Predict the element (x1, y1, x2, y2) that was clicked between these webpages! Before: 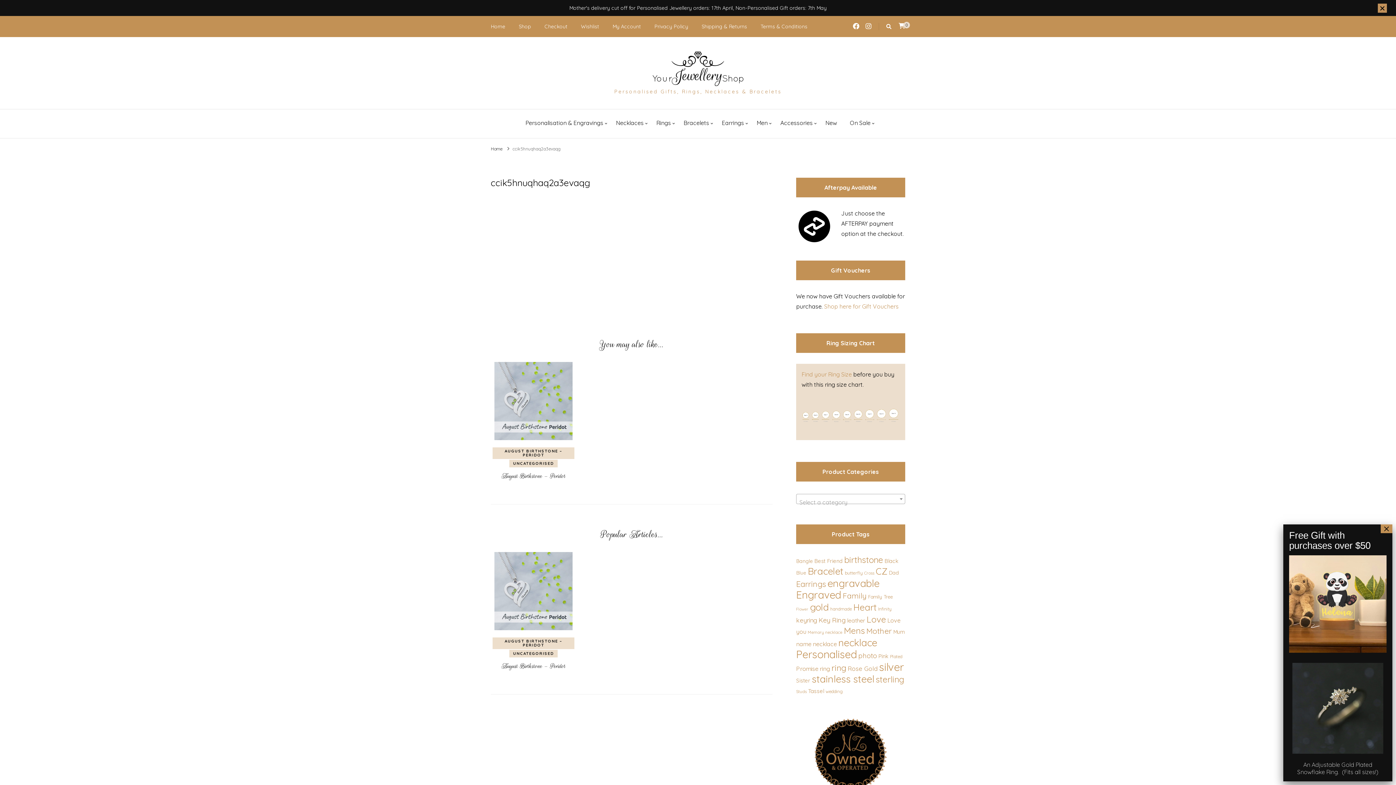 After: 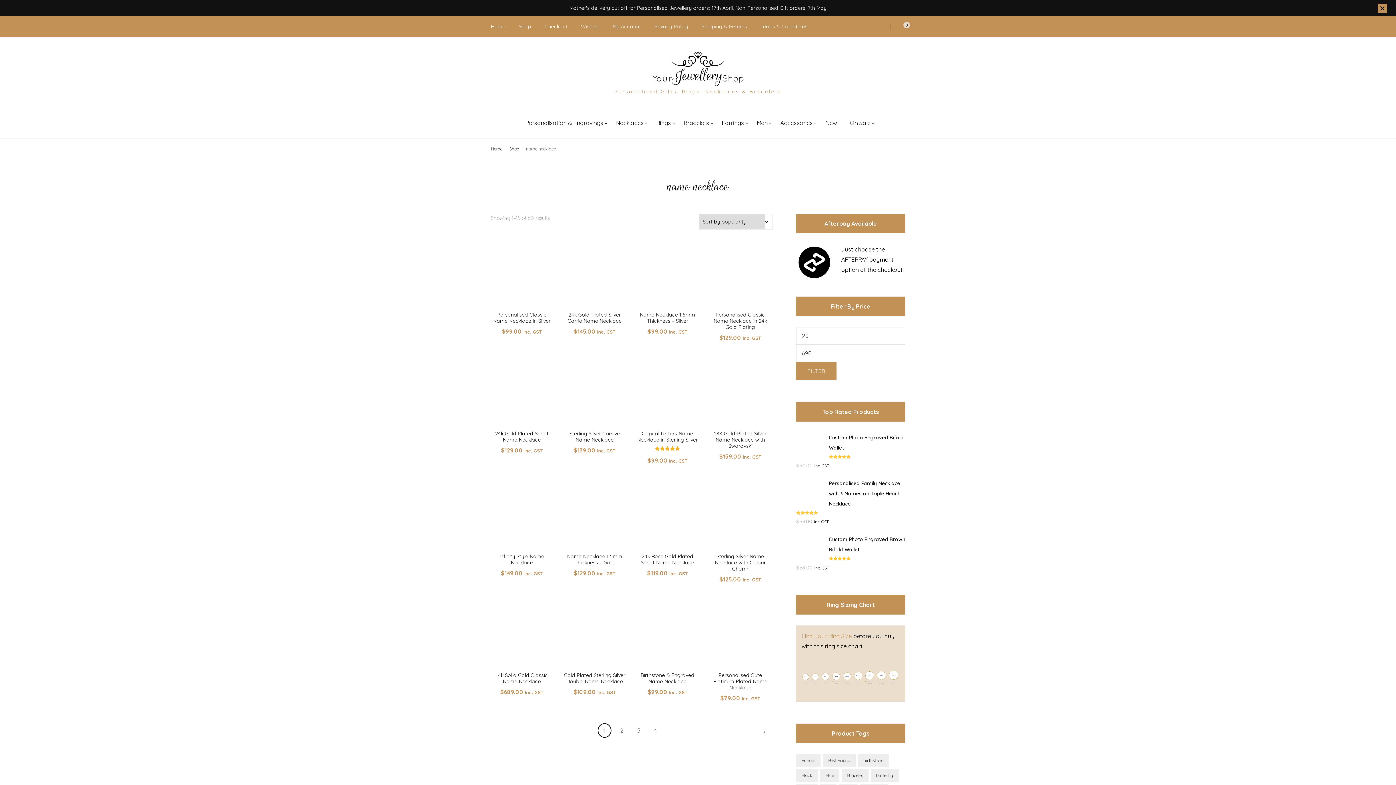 Action: bbox: (796, 640, 837, 648) label: name necklace (60 products)